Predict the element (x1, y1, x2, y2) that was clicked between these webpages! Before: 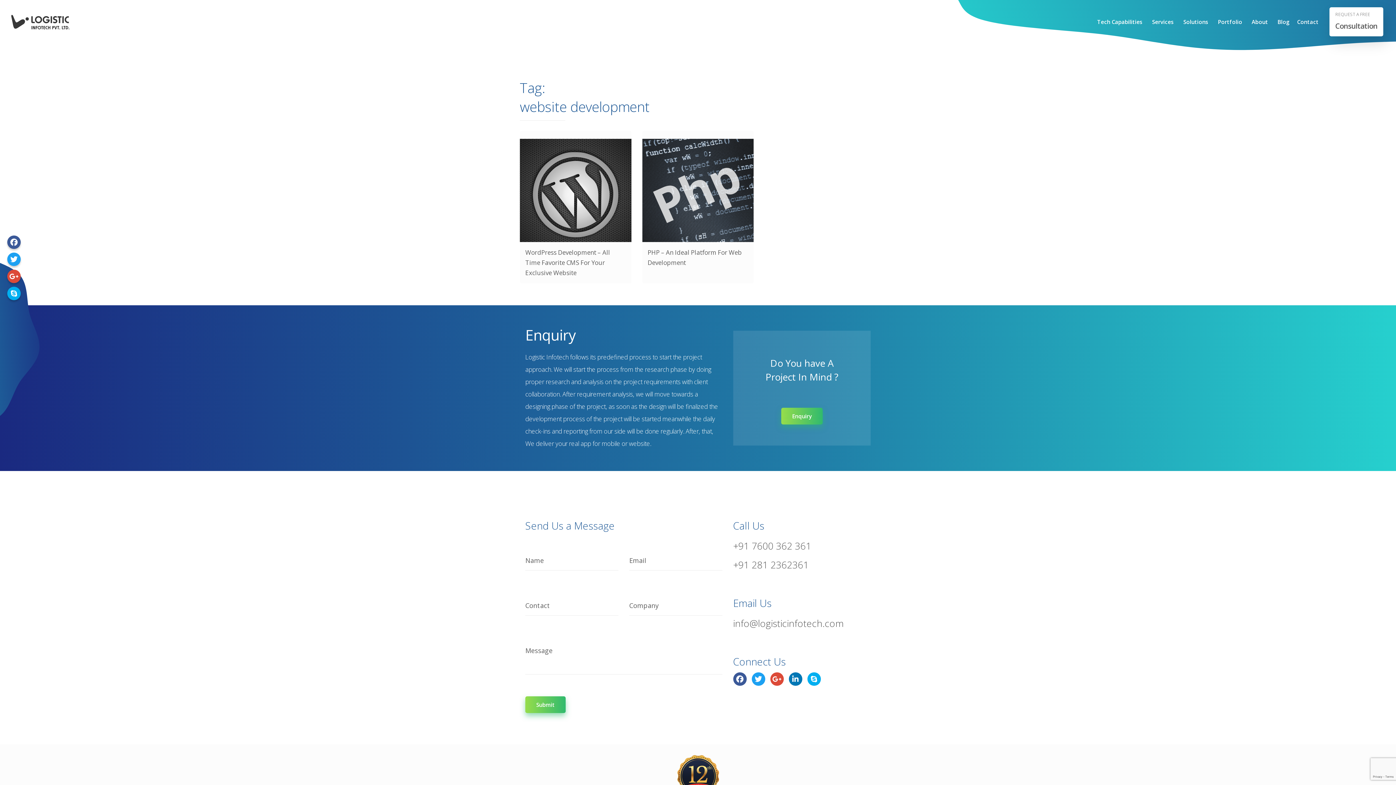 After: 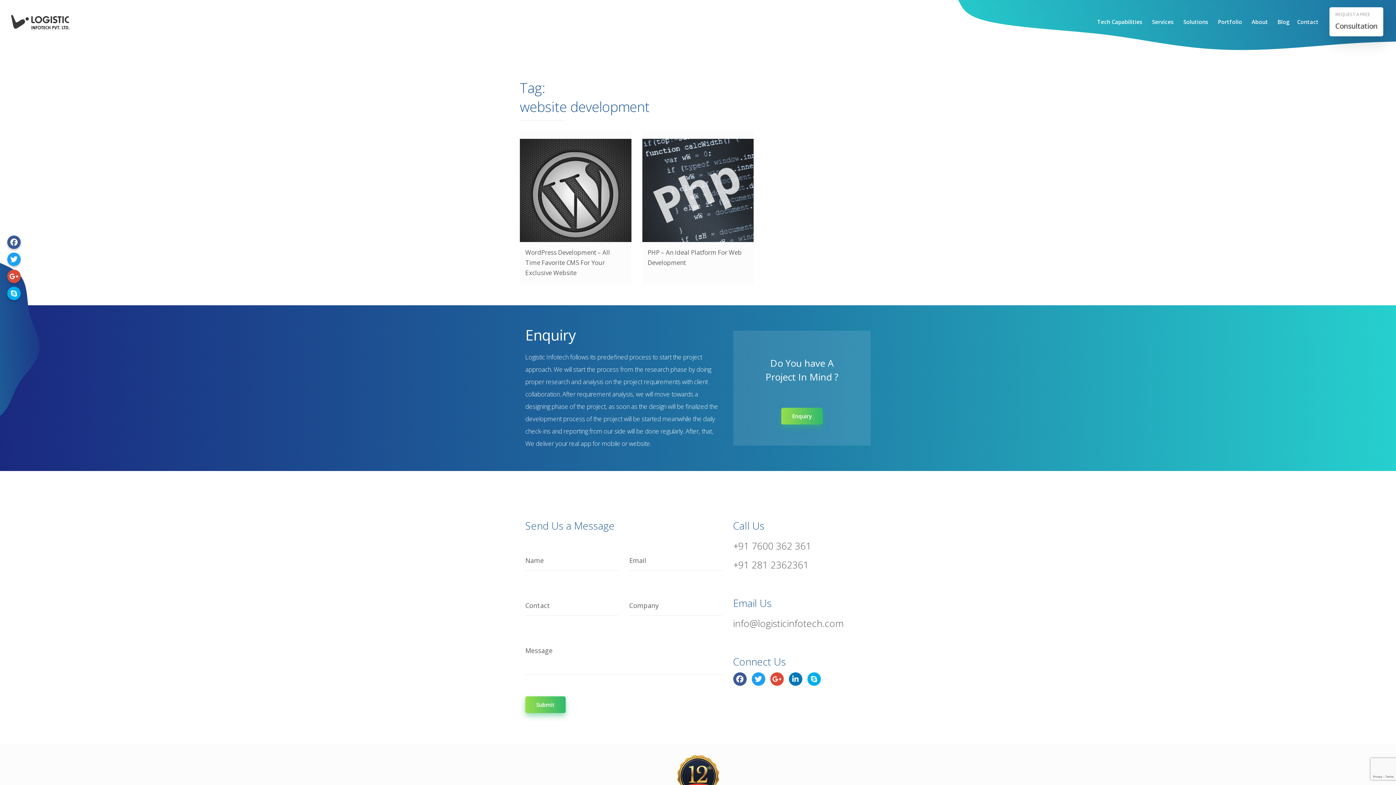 Action: bbox: (7, 252, 20, 266)